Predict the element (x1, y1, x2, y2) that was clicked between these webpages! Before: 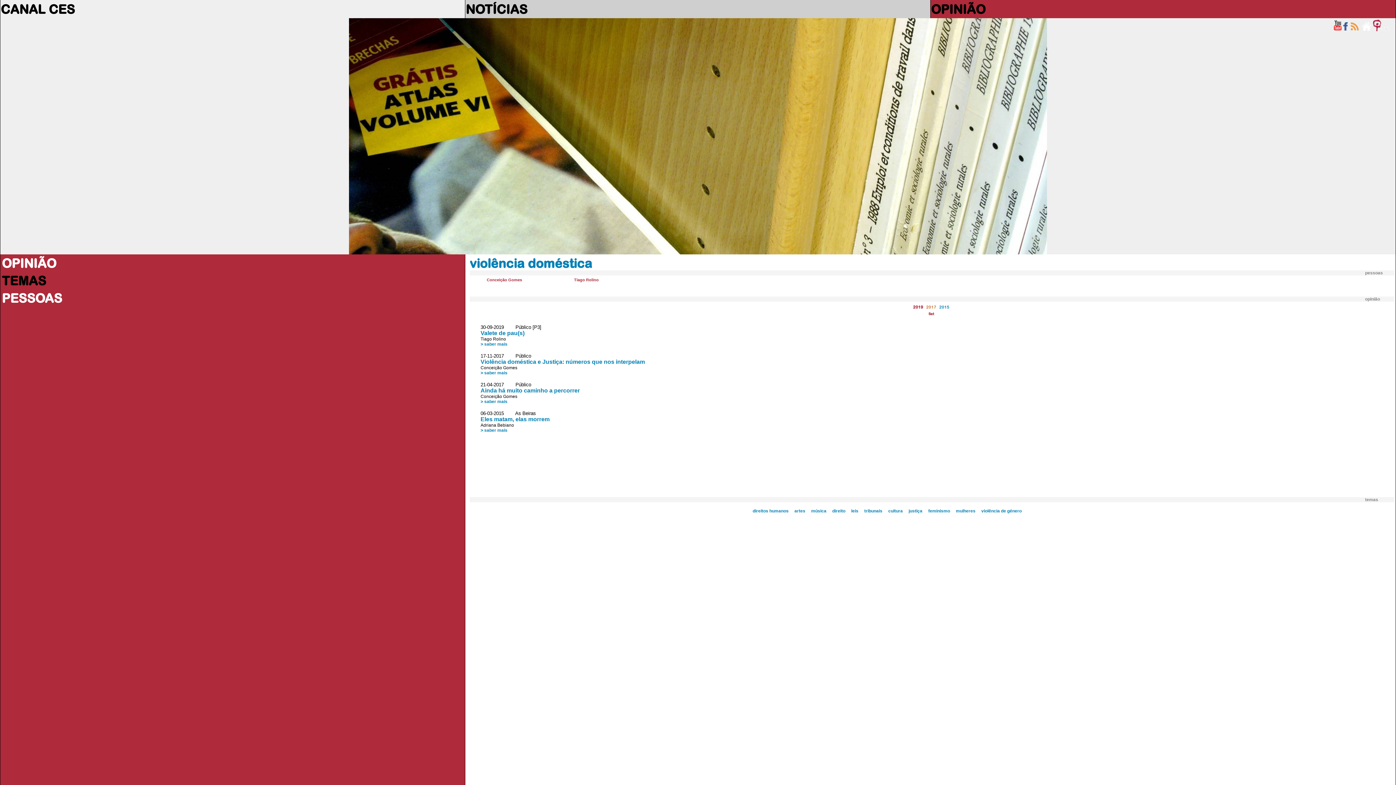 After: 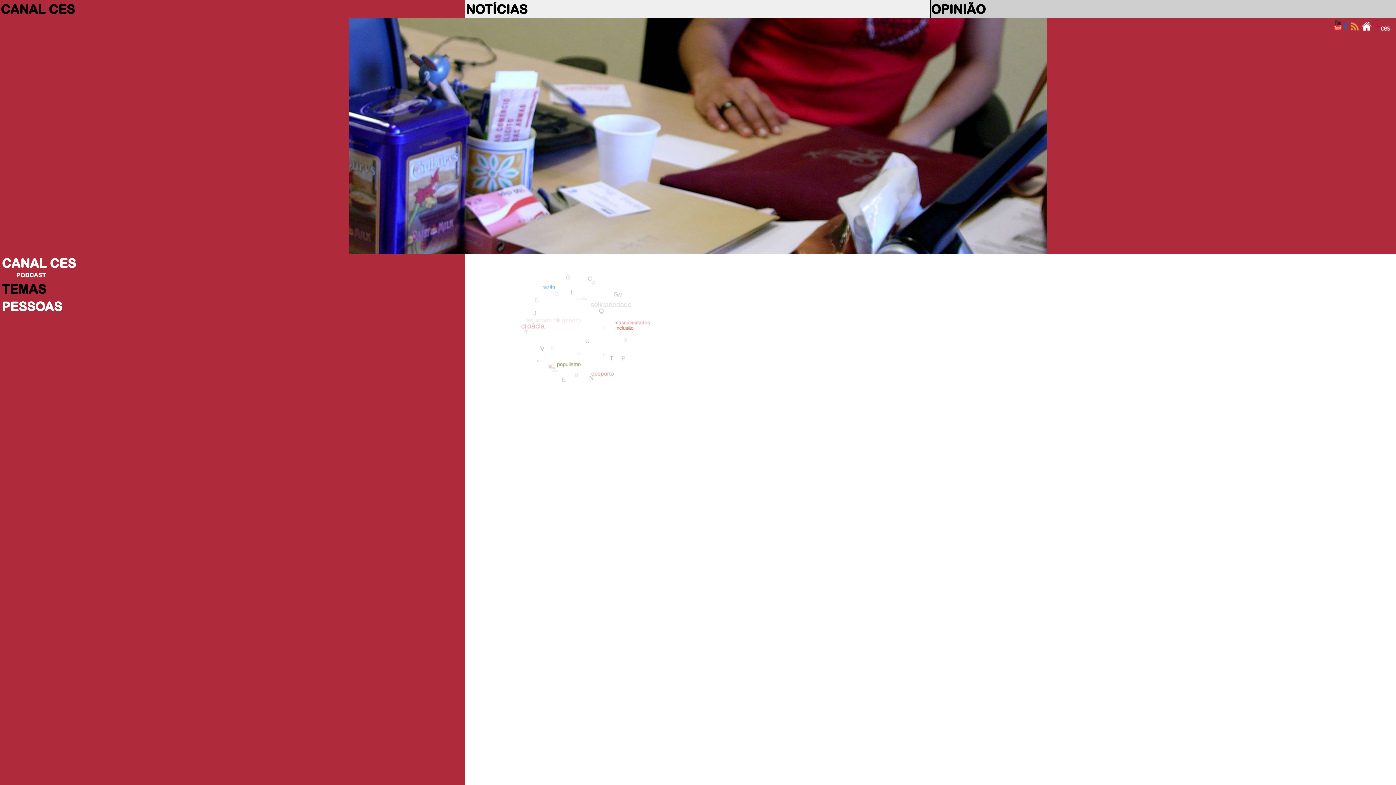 Action: label: CANAL CES bbox: (0, 1, 74, 16)